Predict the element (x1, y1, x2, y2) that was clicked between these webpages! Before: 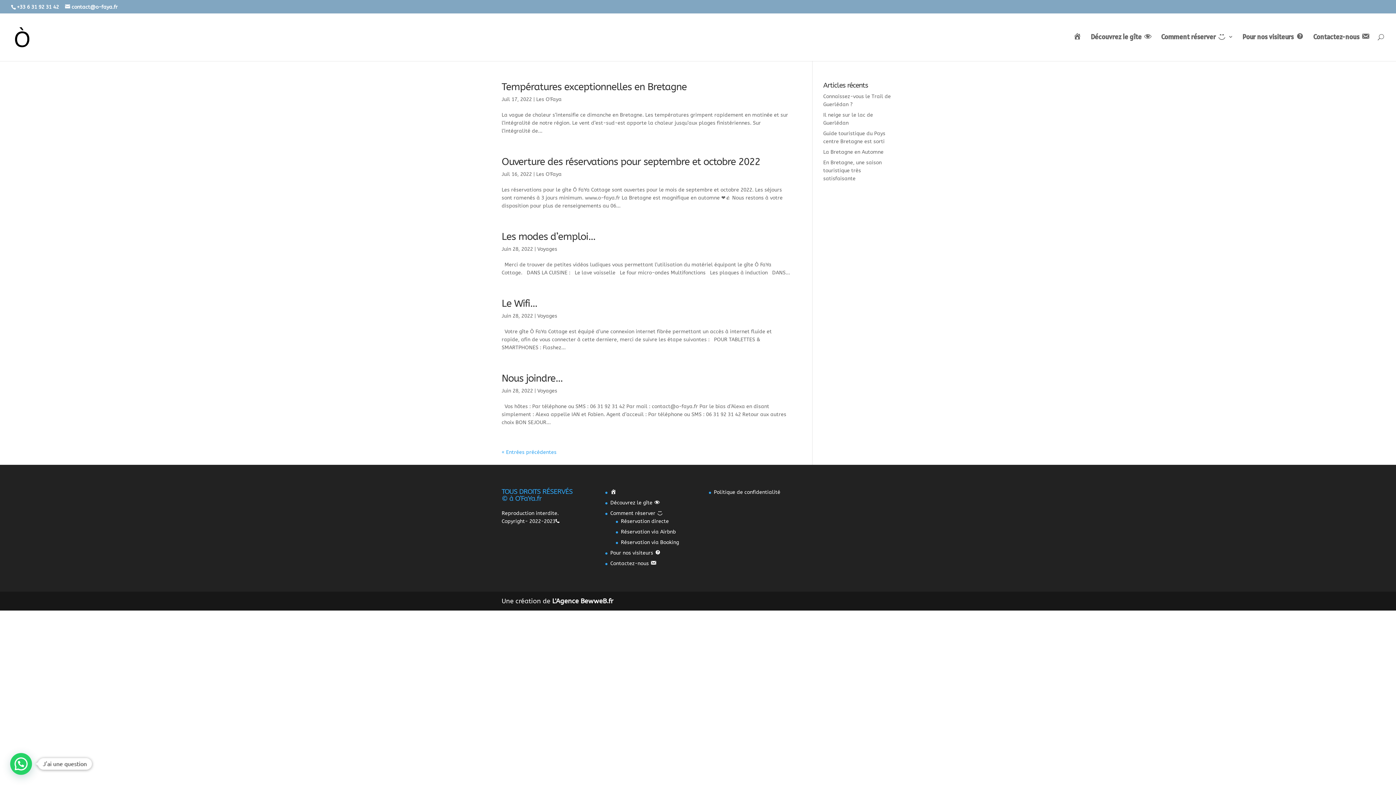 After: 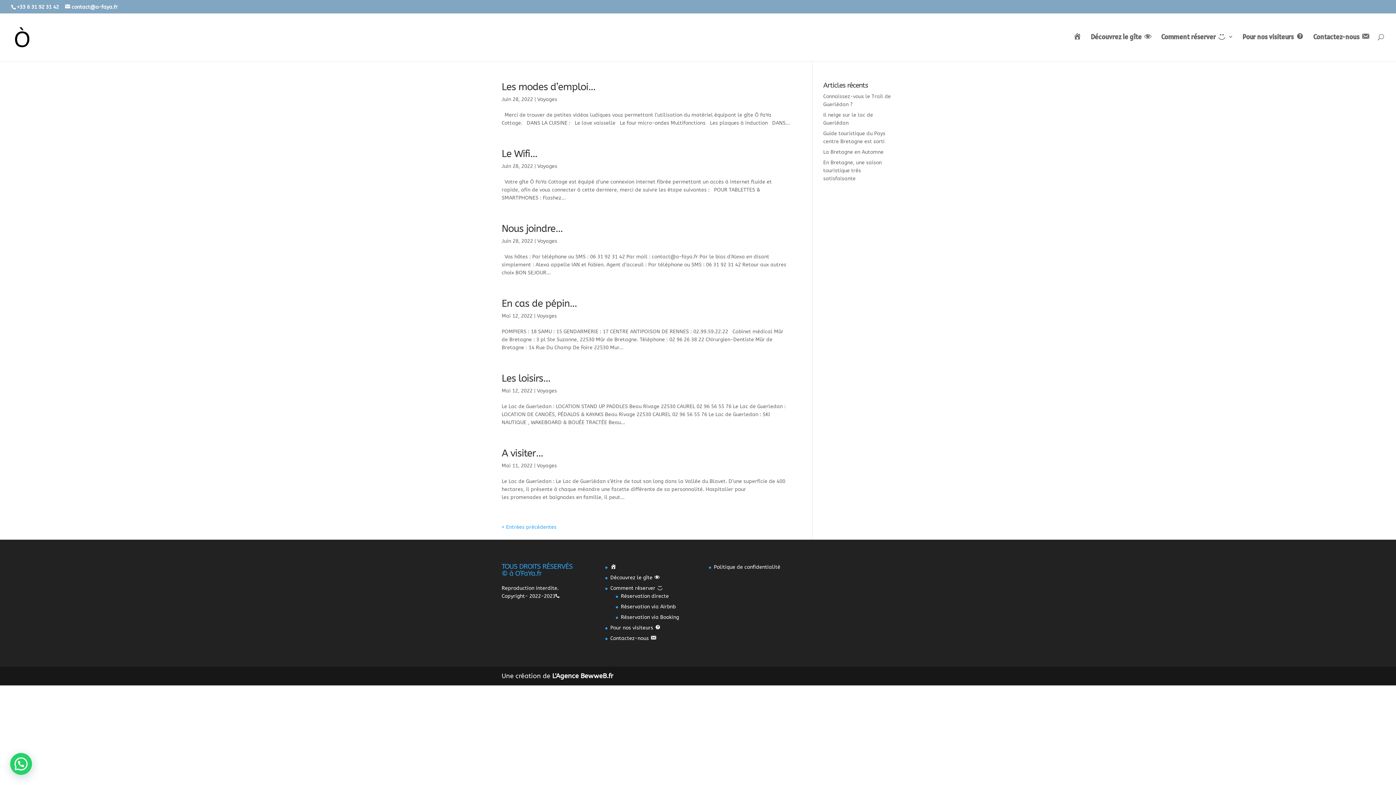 Action: bbox: (537, 246, 557, 252) label: Voyages